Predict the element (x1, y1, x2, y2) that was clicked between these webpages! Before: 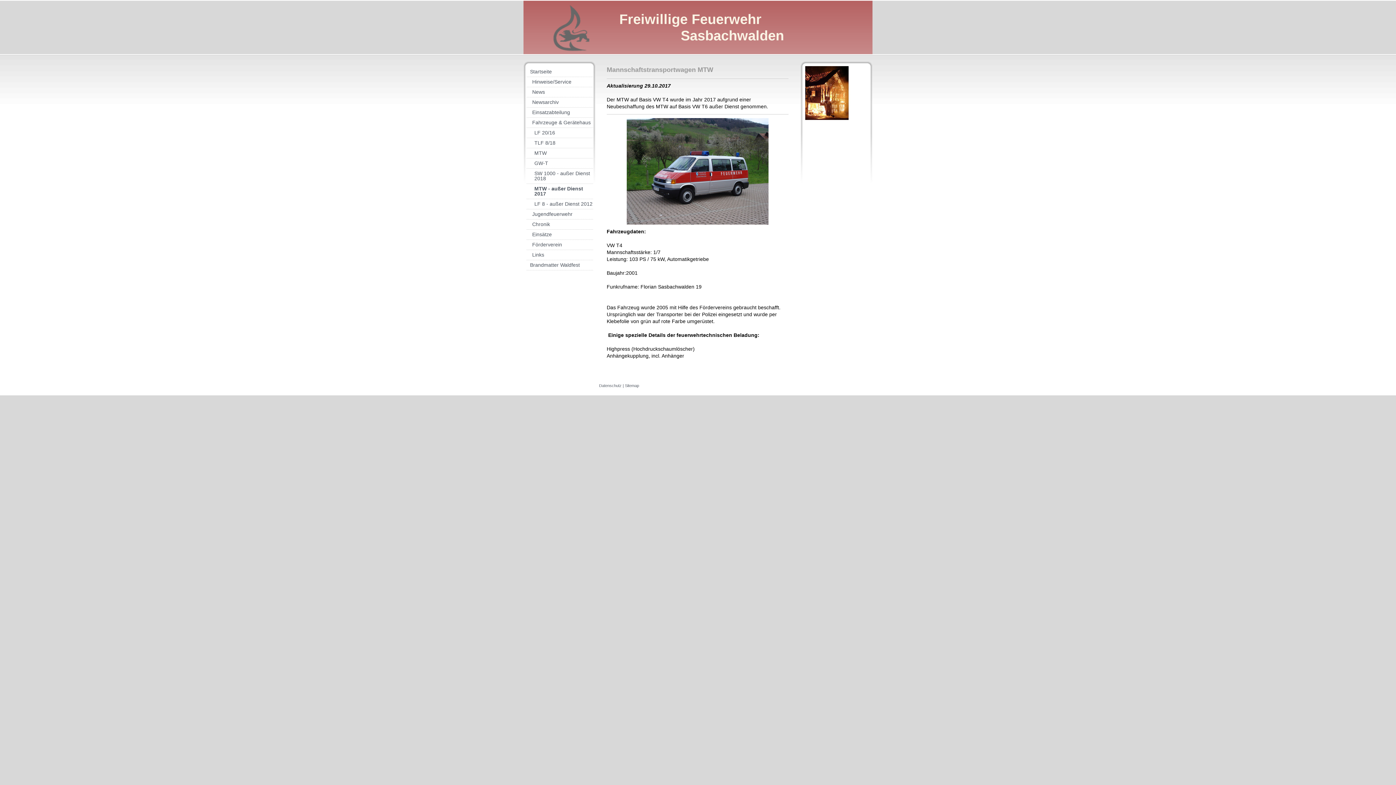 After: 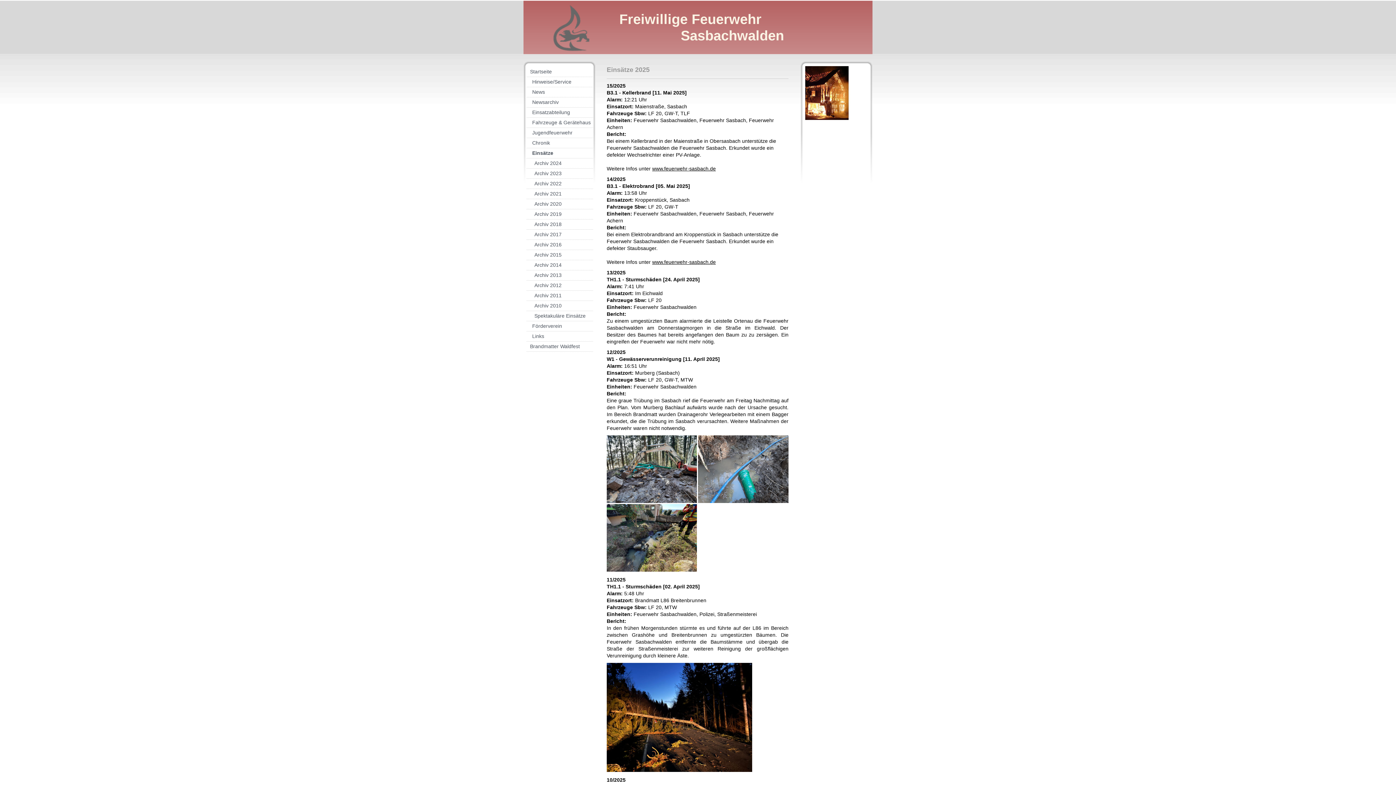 Action: label: Einsätze bbox: (526, 229, 593, 240)